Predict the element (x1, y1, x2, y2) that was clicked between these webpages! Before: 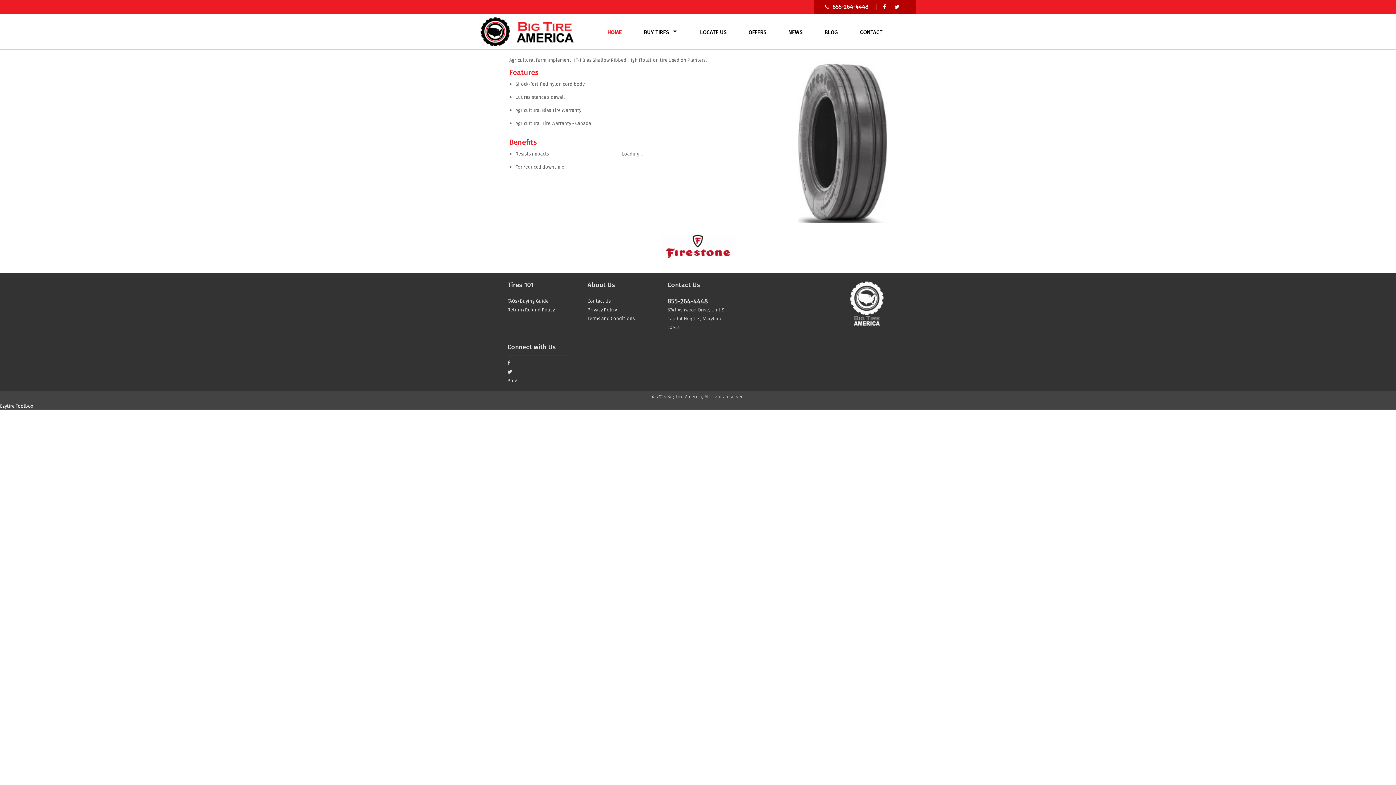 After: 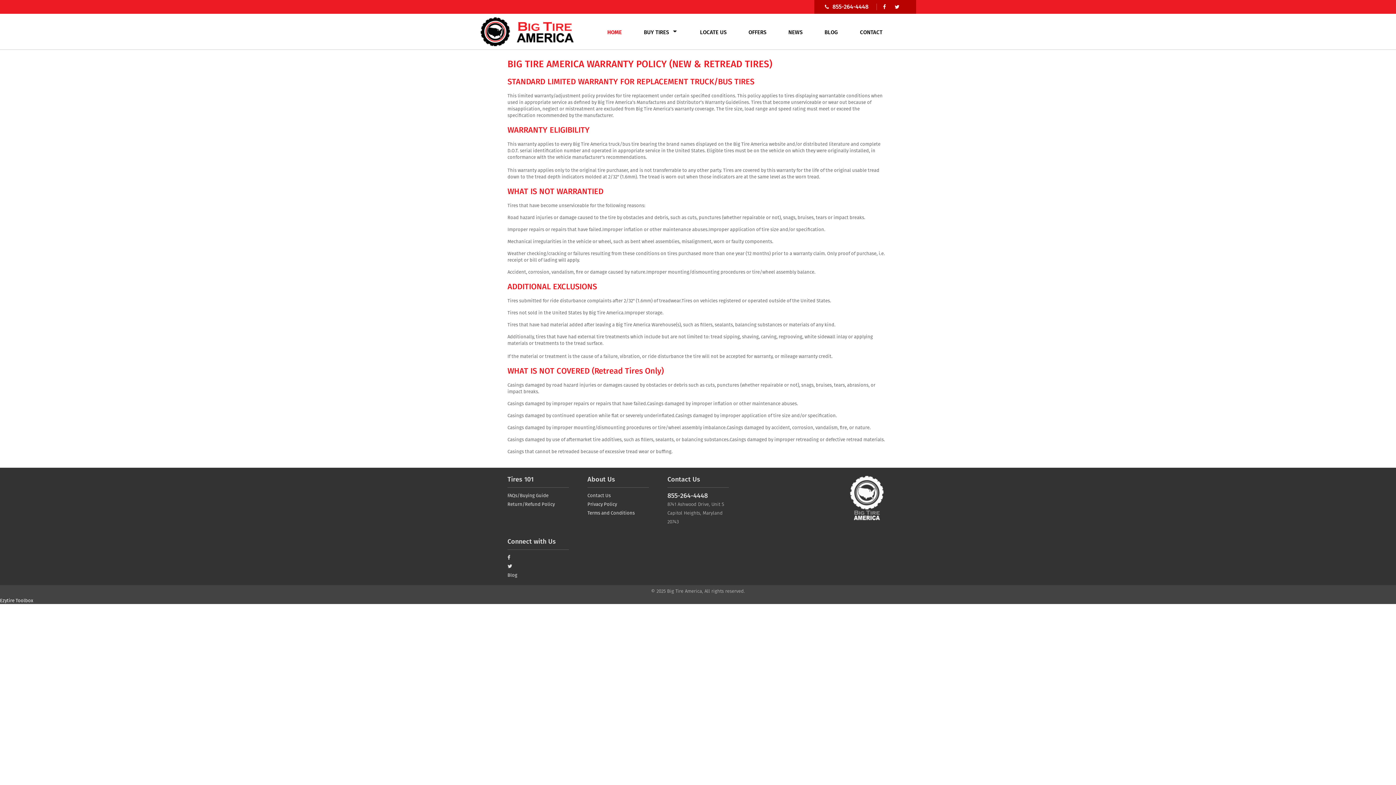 Action: label: Return/Refund Policy bbox: (507, 305, 569, 314)